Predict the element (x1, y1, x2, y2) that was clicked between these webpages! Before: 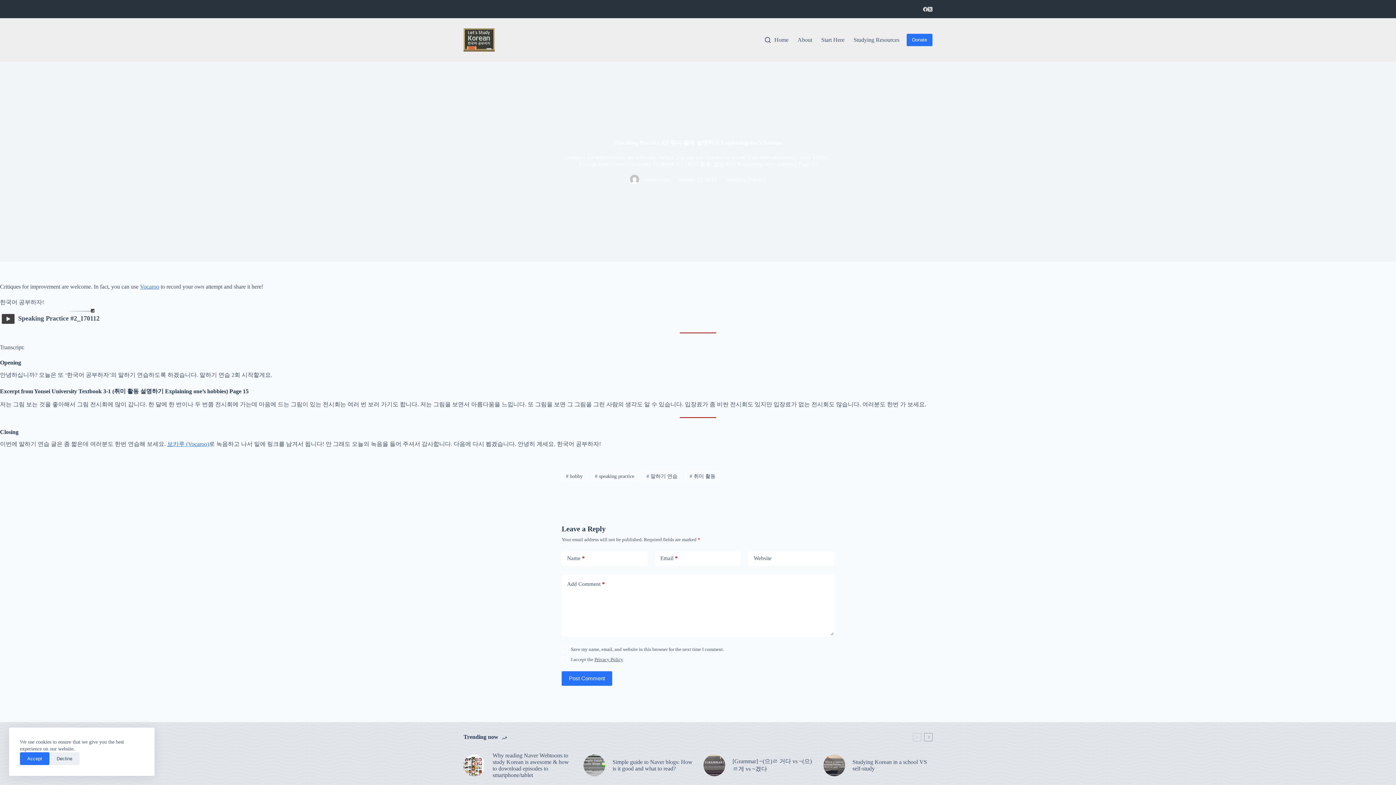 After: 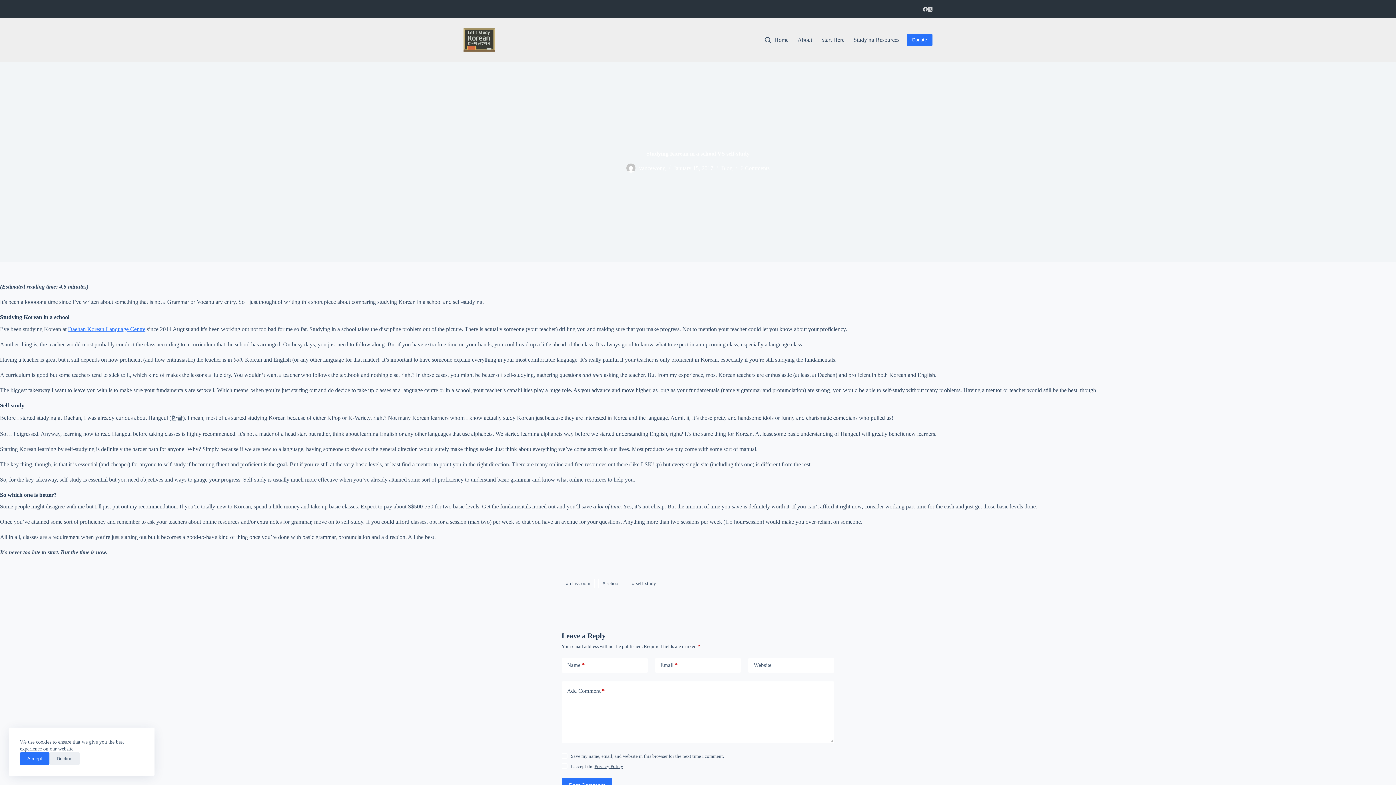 Action: bbox: (823, 752, 932, 778) label: Studying Korean in a school VS self-study